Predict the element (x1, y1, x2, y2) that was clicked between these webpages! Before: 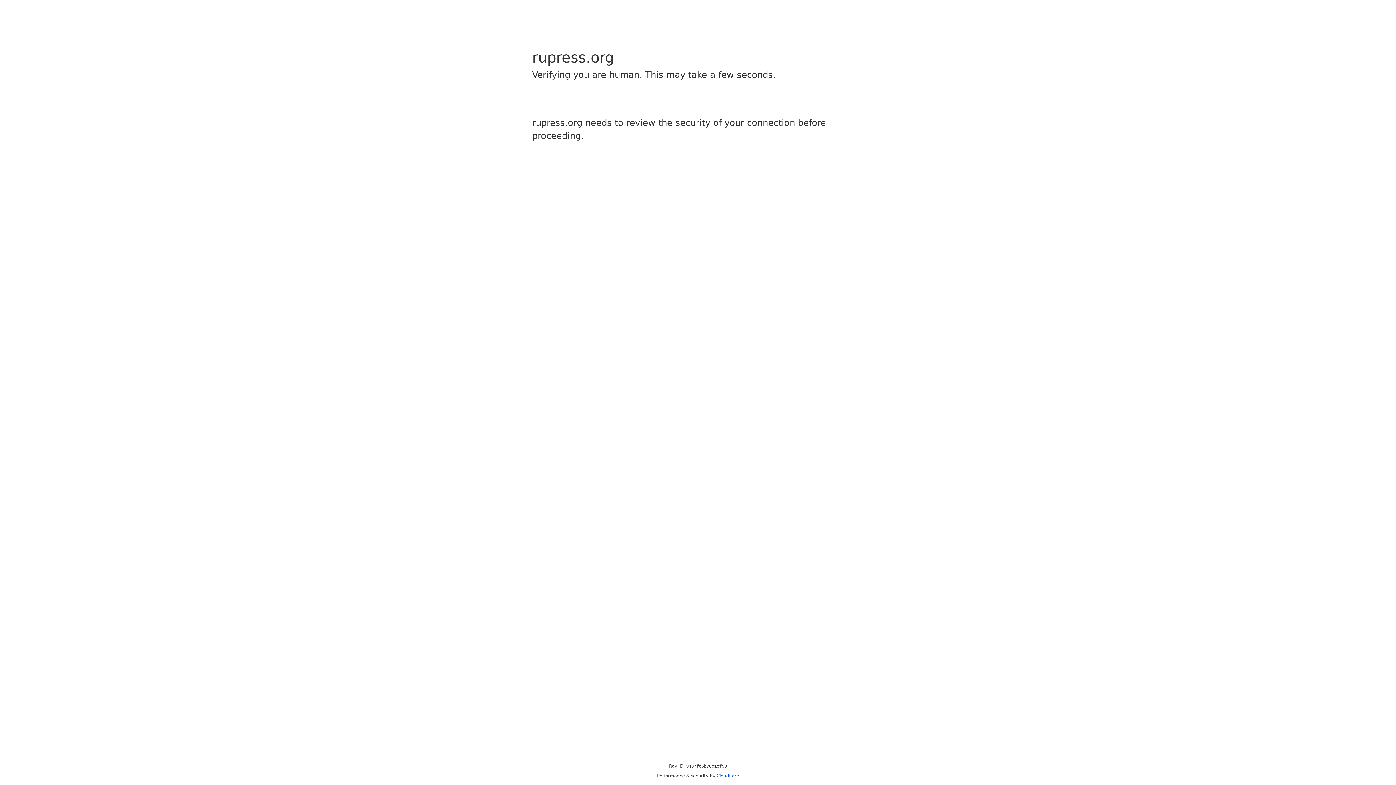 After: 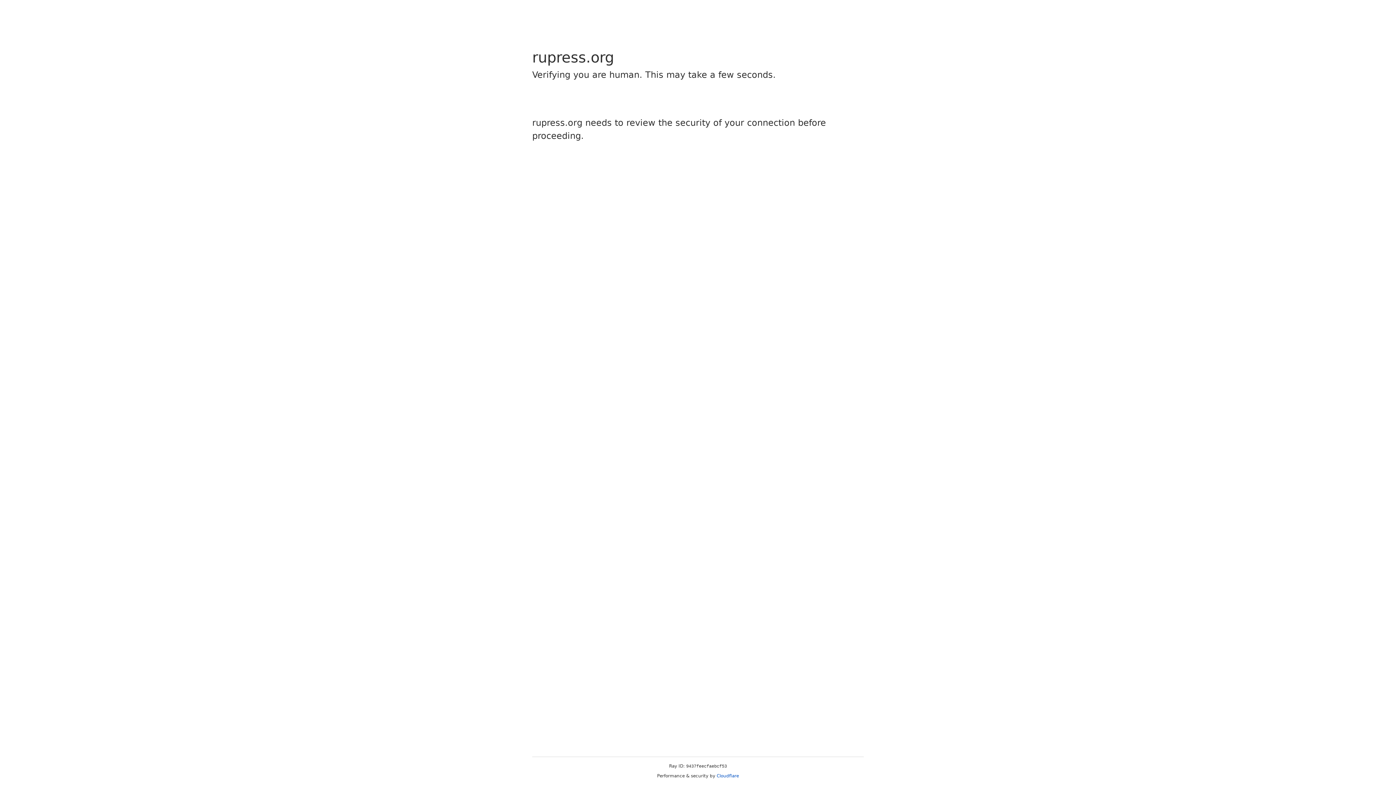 Action: label: Cloudflare bbox: (716, 773, 739, 778)